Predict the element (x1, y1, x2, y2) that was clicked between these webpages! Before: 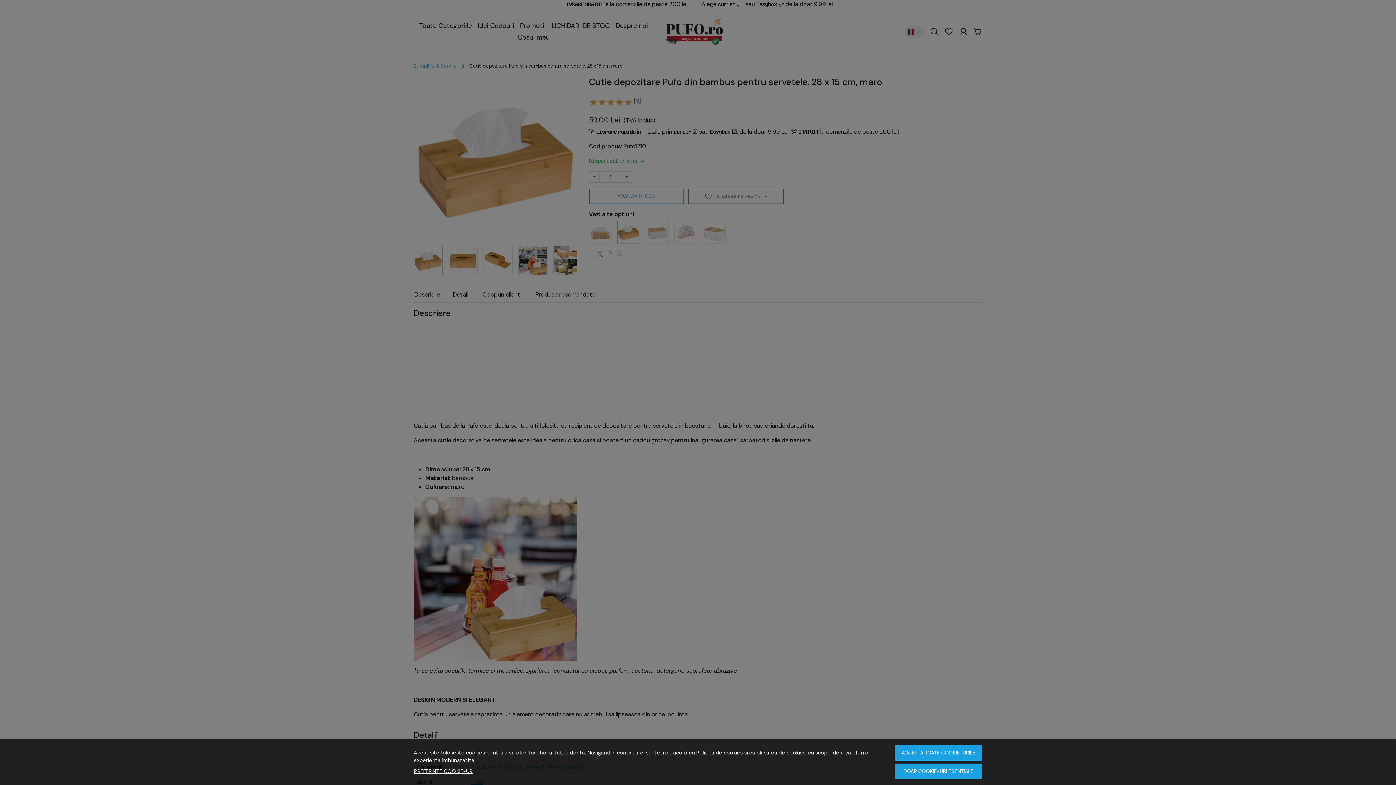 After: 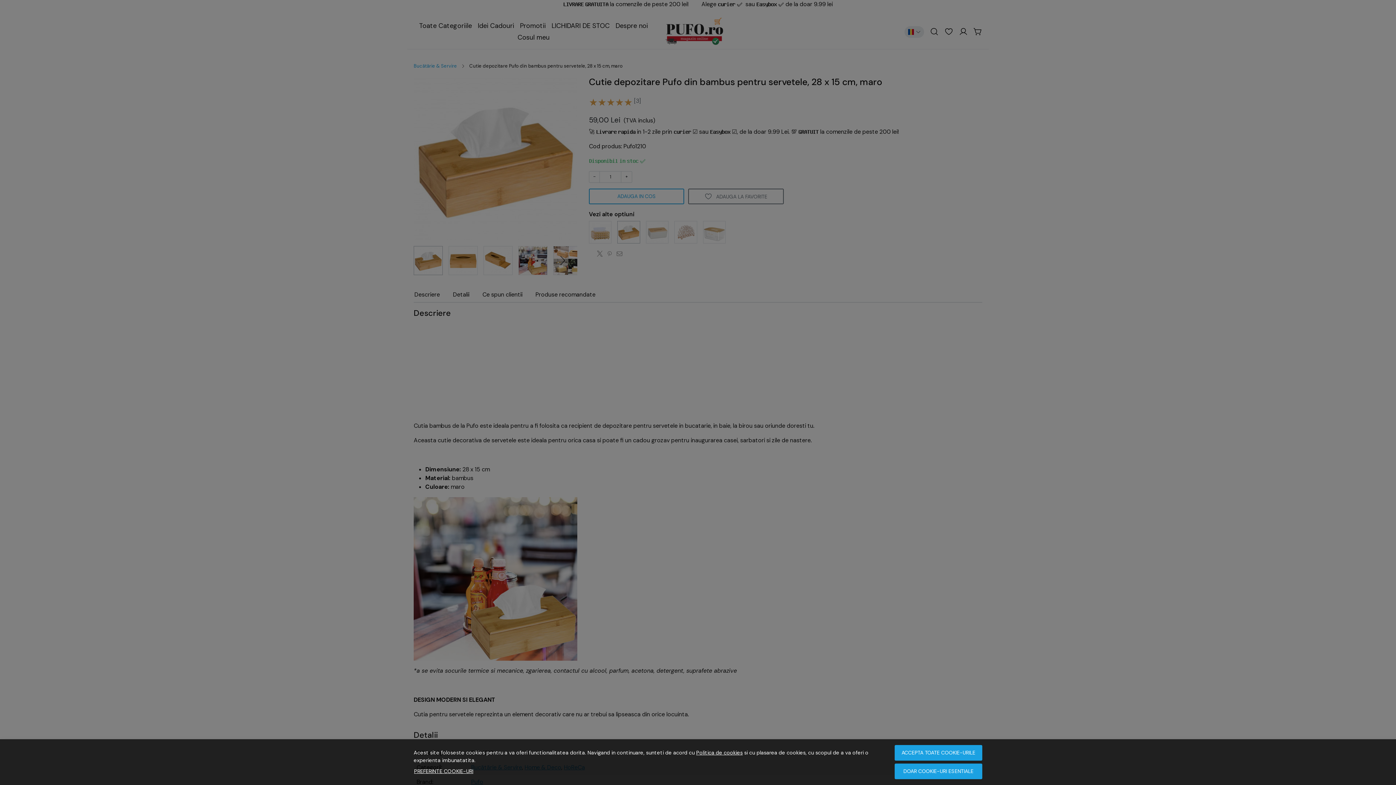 Action: bbox: (696, 749, 742, 756) label: Politica de cookies